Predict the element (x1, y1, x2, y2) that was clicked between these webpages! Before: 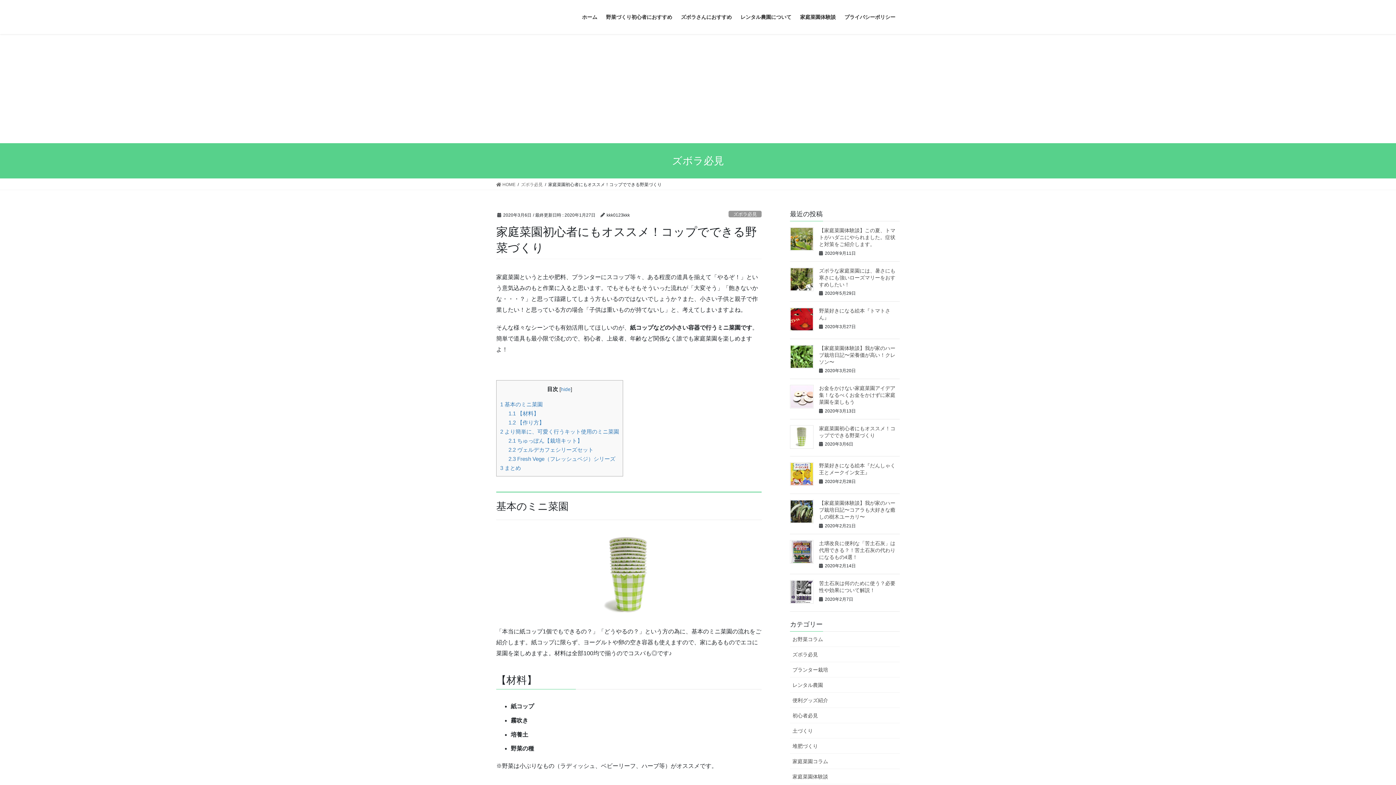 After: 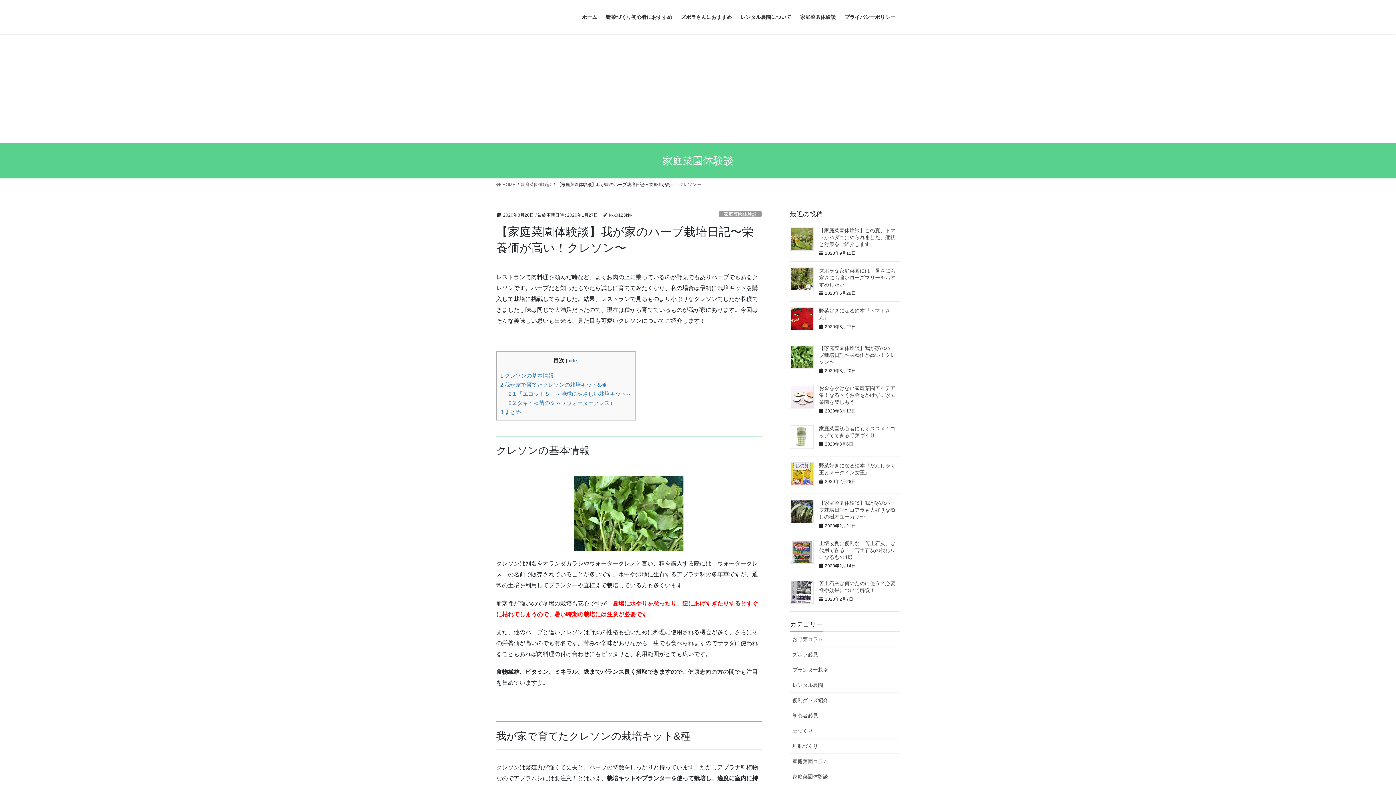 Action: label: 【家庭菜園体験談】我が家のハーブ栽培日記〜栄養価が高い！クレソン〜 bbox: (819, 345, 895, 365)